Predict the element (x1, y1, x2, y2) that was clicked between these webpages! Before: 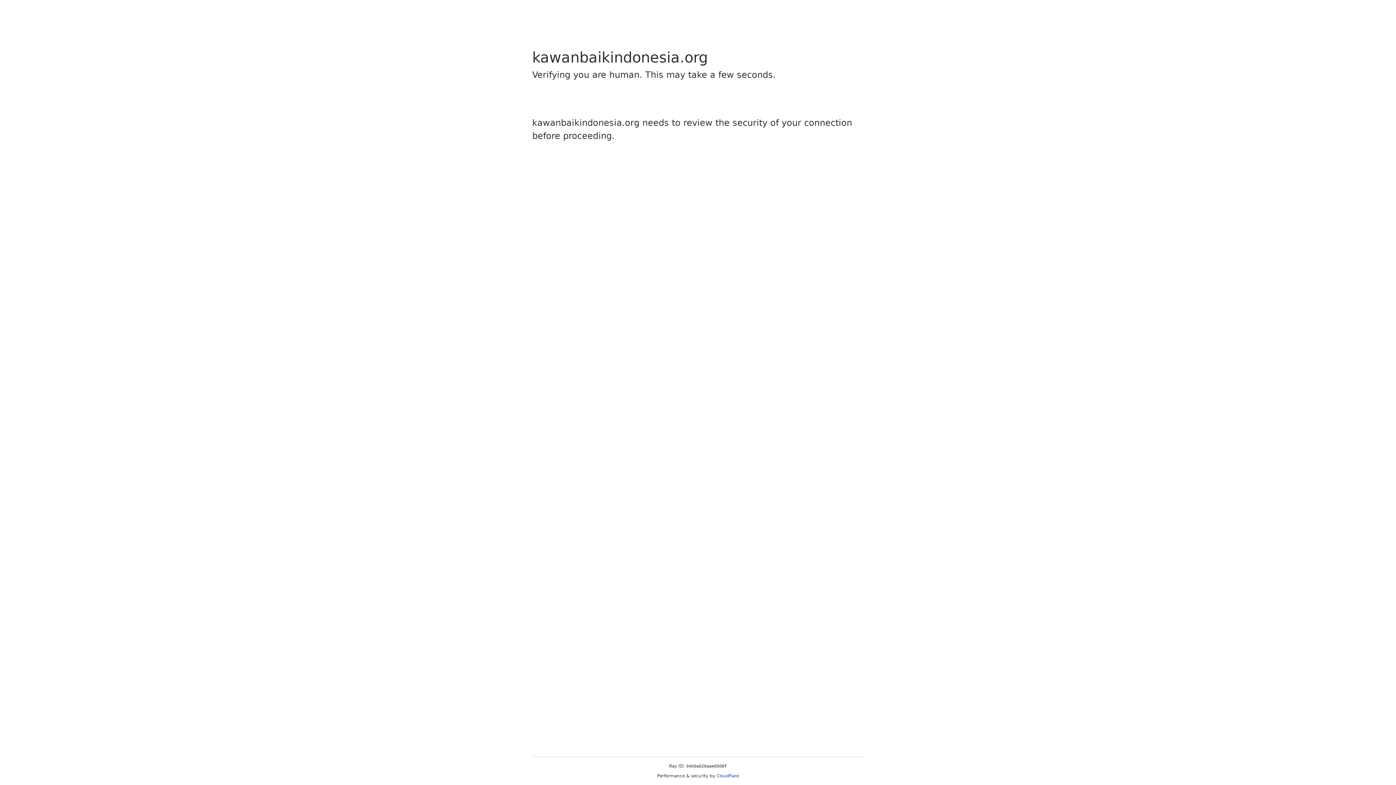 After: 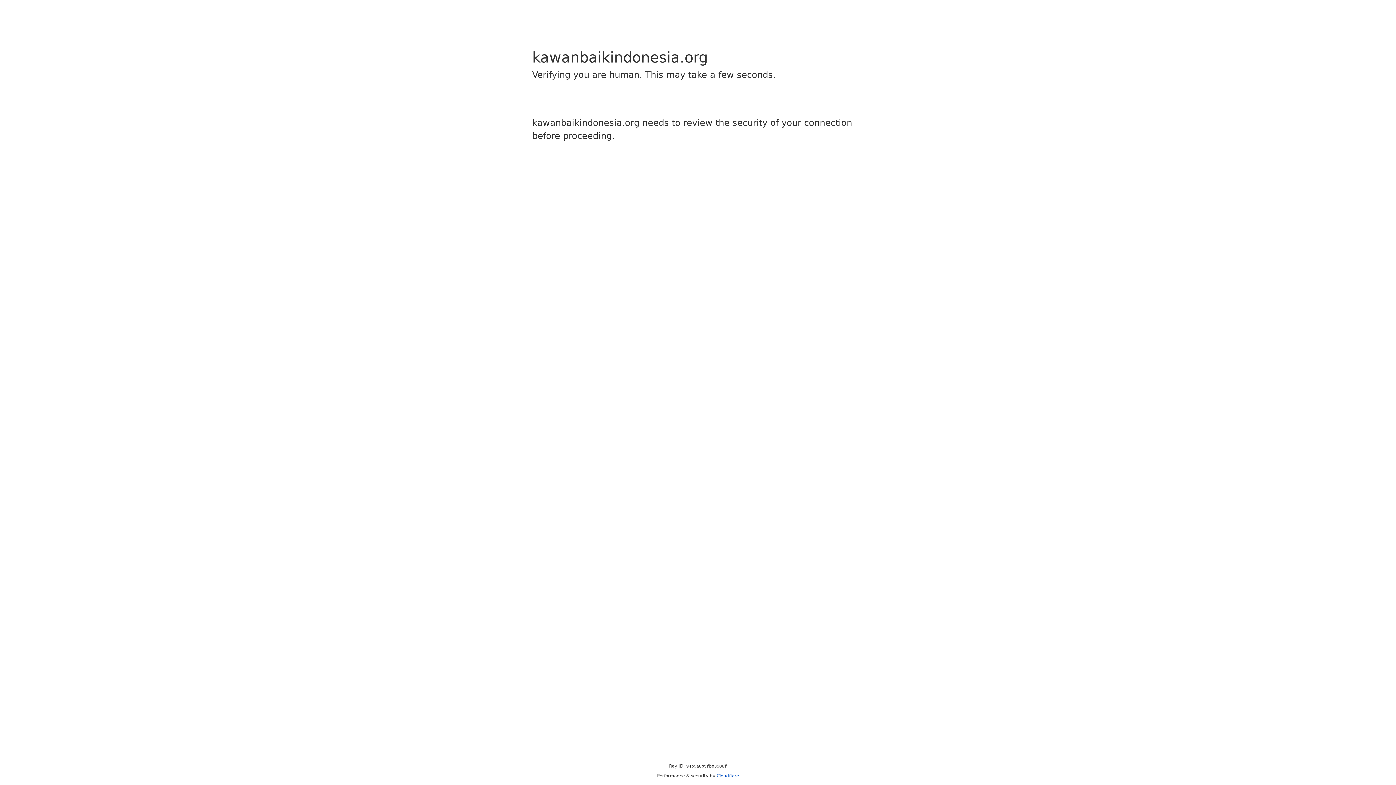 Action: bbox: (716, 773, 739, 778) label: Cloudflare